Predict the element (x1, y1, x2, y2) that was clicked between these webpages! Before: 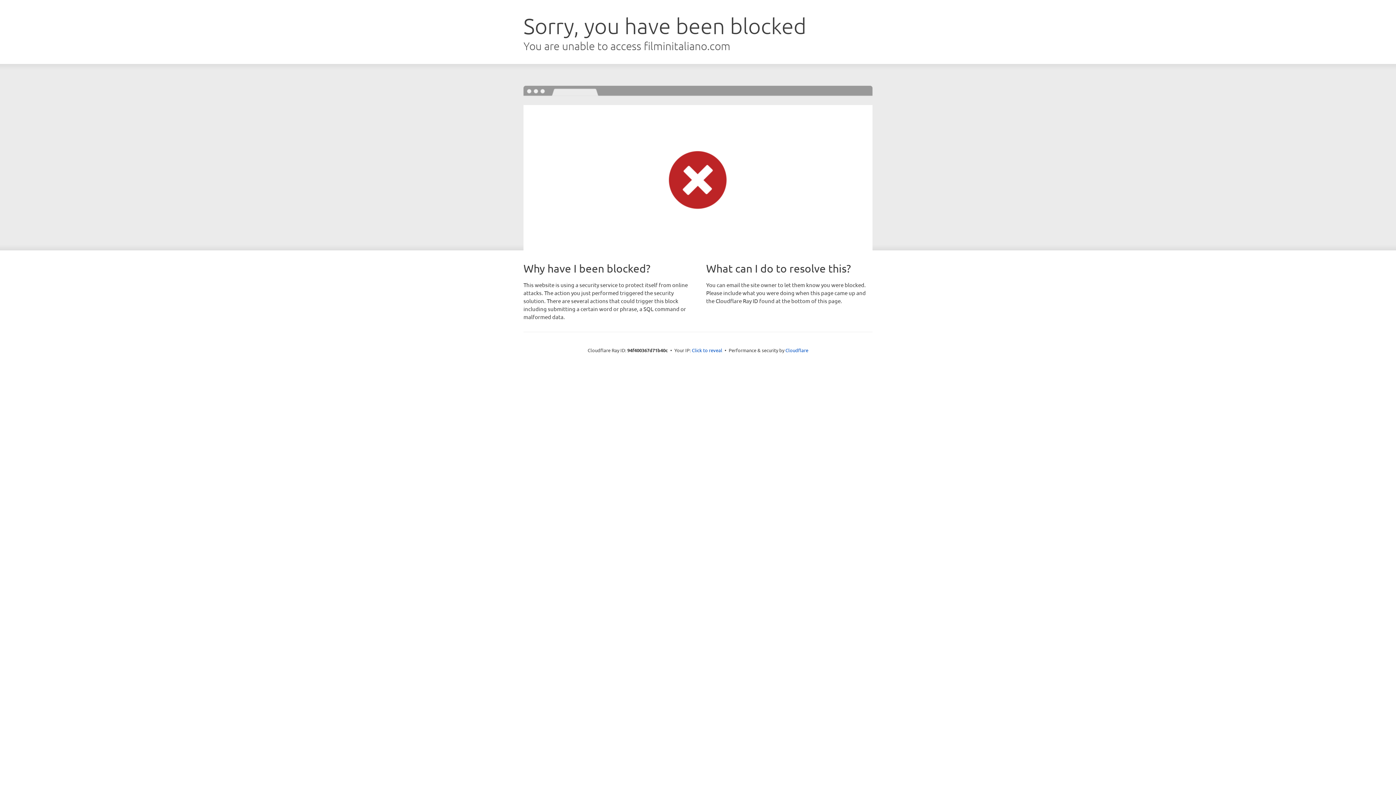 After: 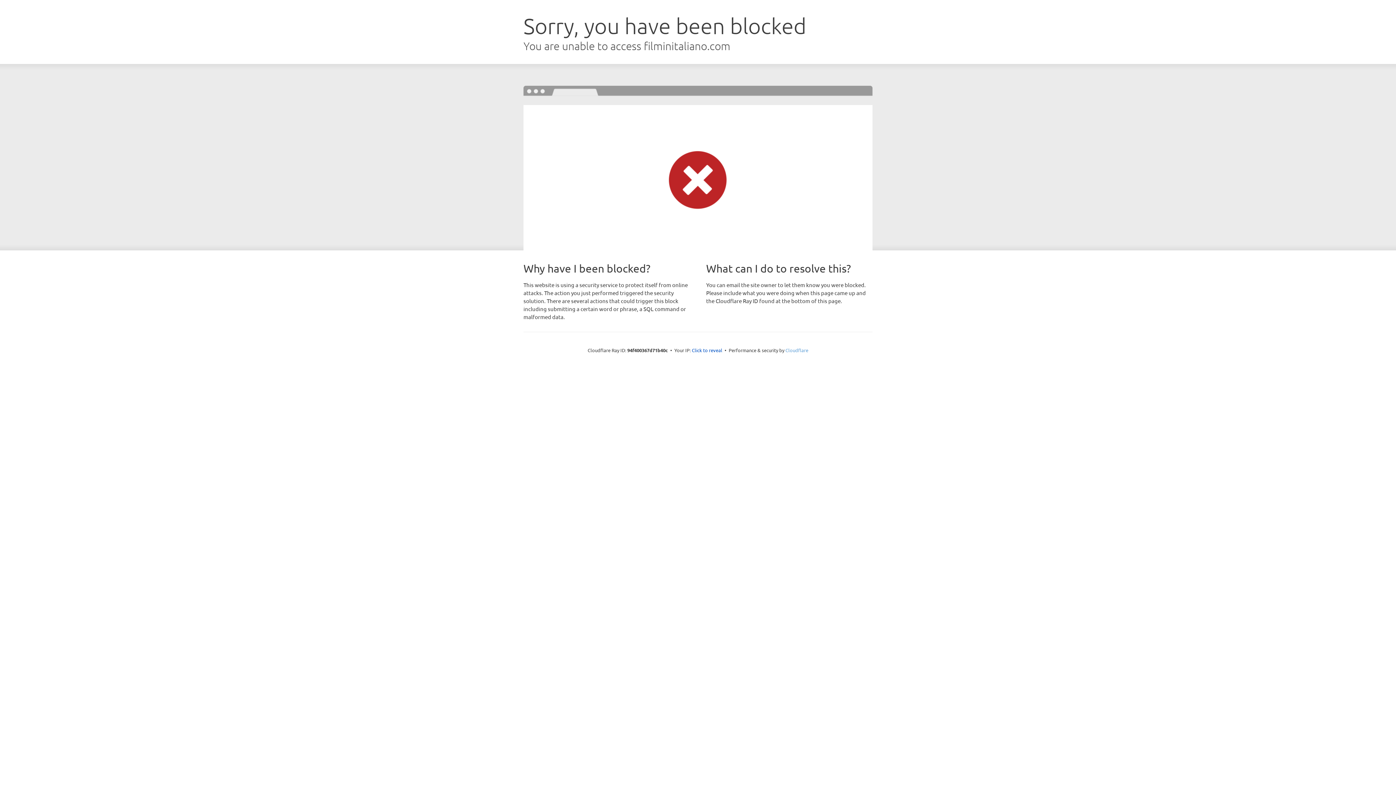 Action: label: Cloudflare bbox: (785, 347, 808, 353)